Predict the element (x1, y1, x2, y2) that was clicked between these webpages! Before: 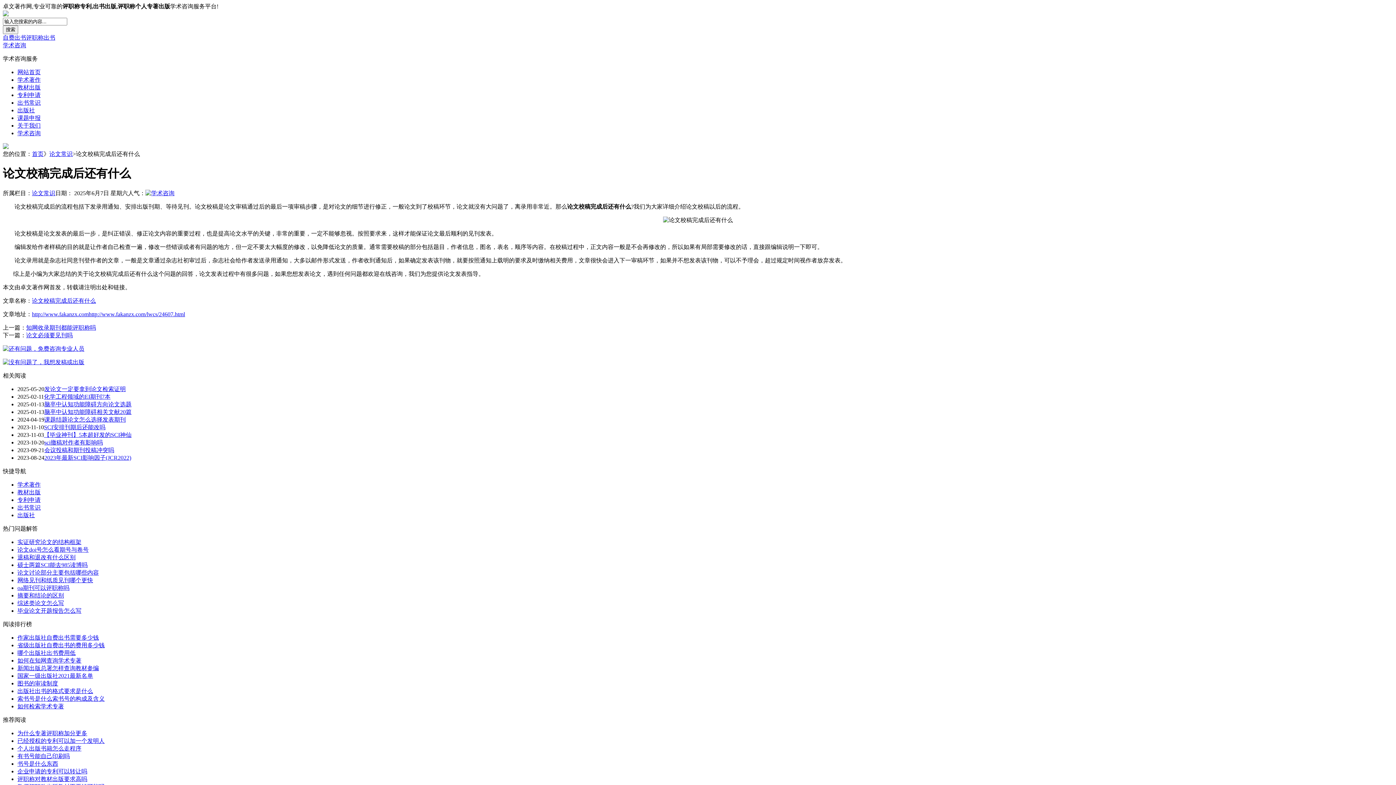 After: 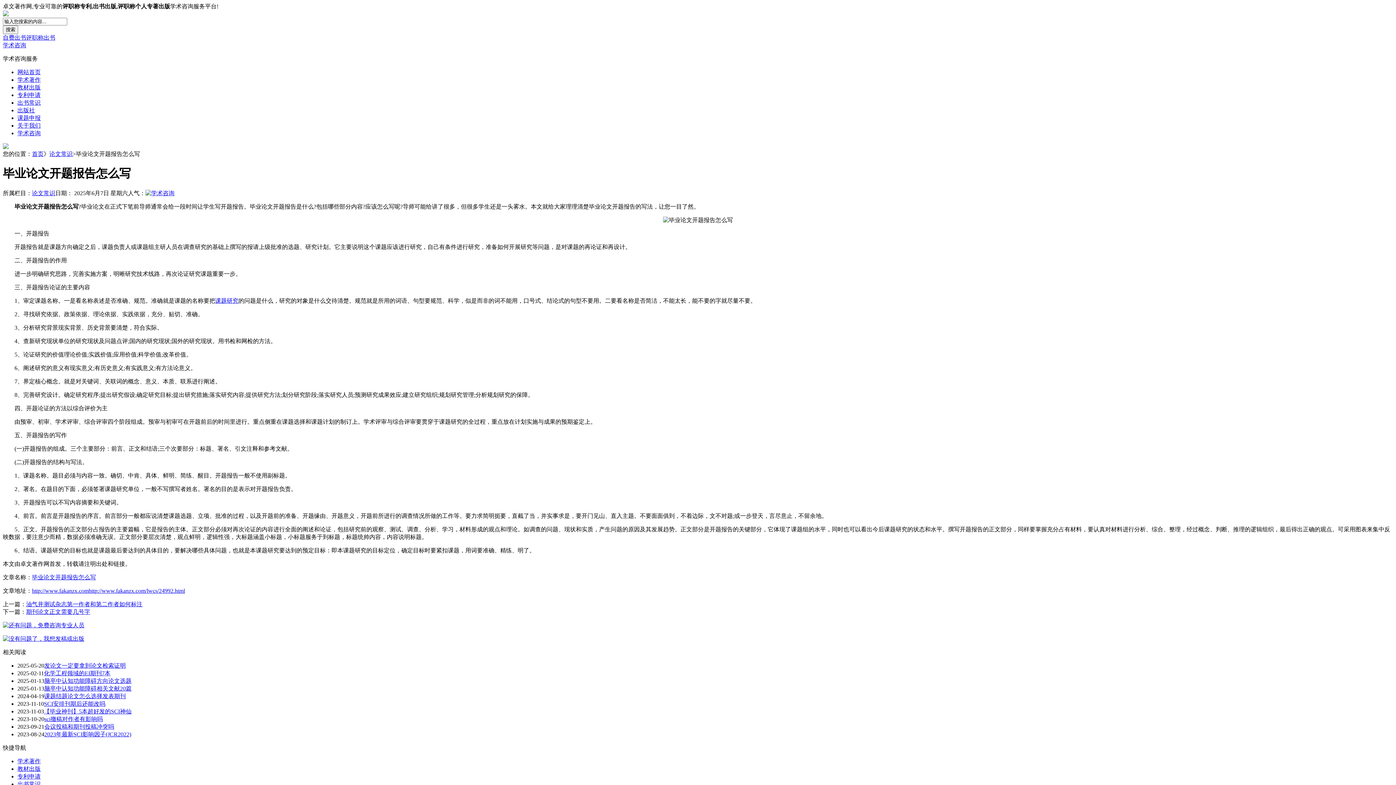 Action: bbox: (17, 607, 81, 614) label: 毕业论文开题报告怎么写